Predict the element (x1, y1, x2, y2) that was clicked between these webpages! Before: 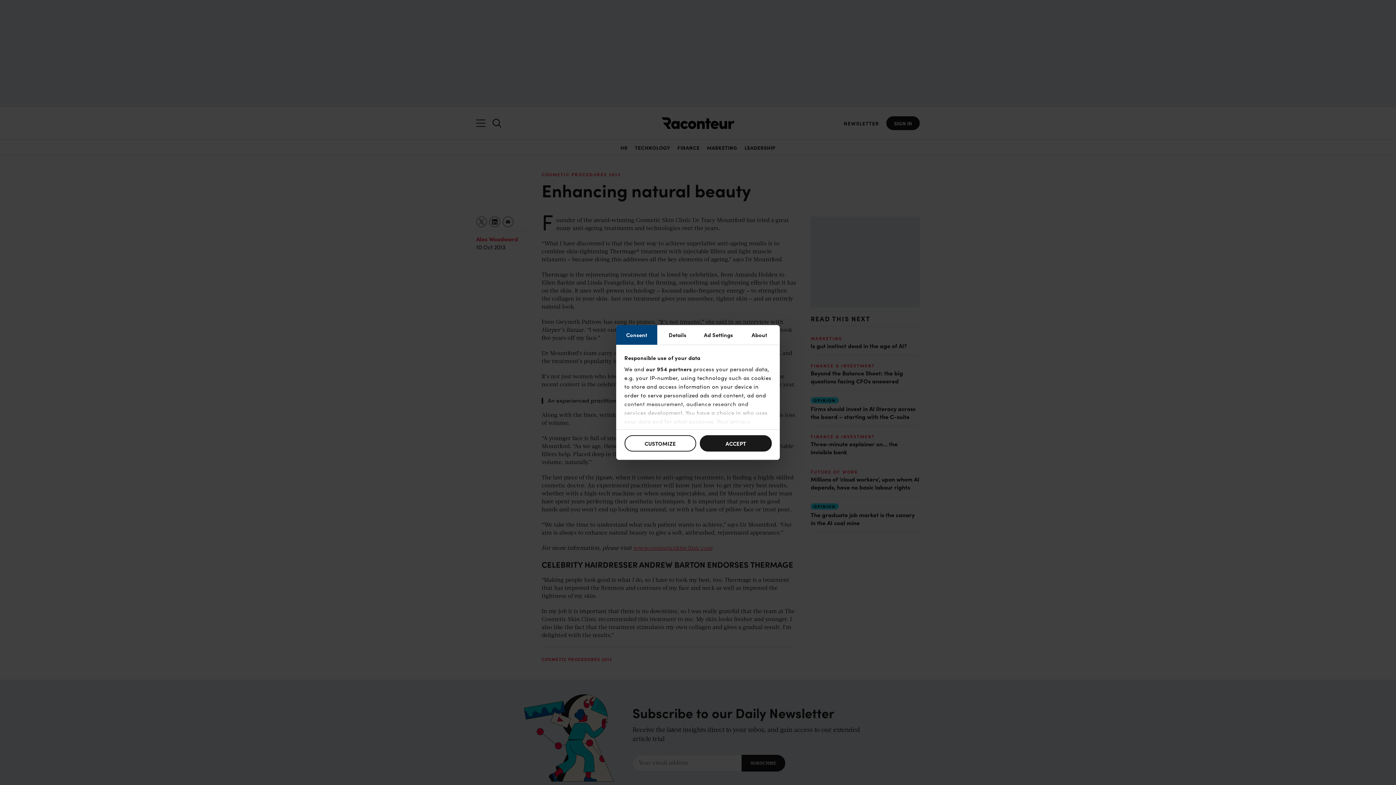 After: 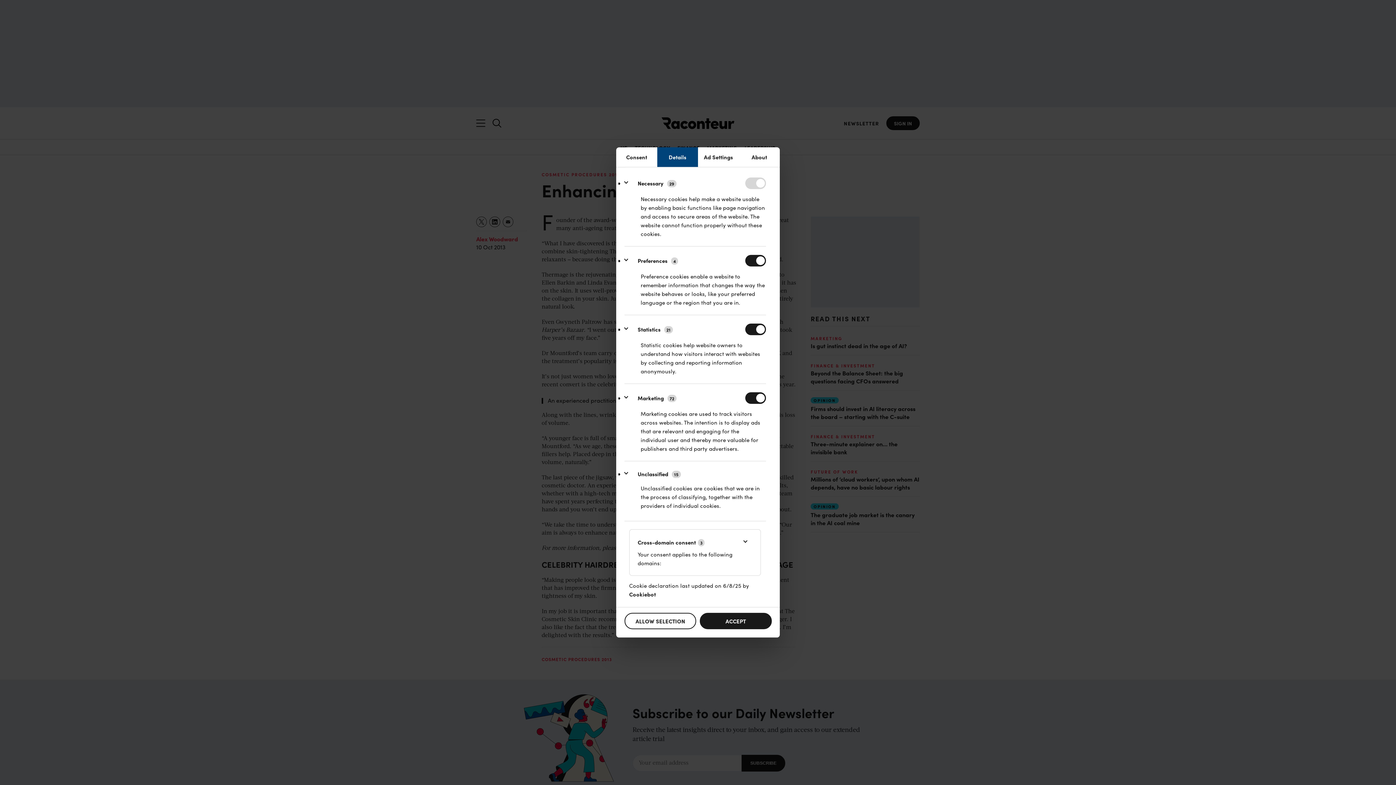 Action: label: Details bbox: (657, 325, 698, 344)